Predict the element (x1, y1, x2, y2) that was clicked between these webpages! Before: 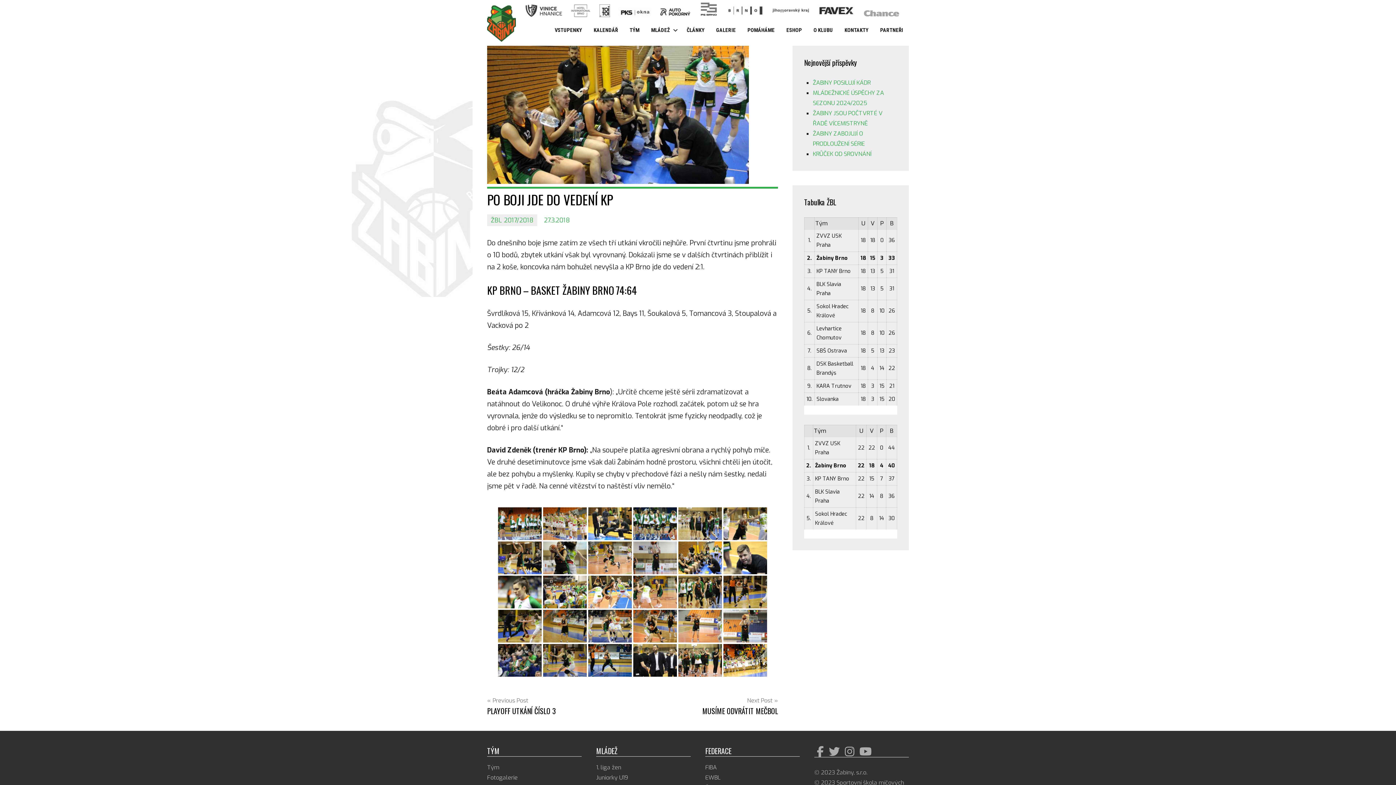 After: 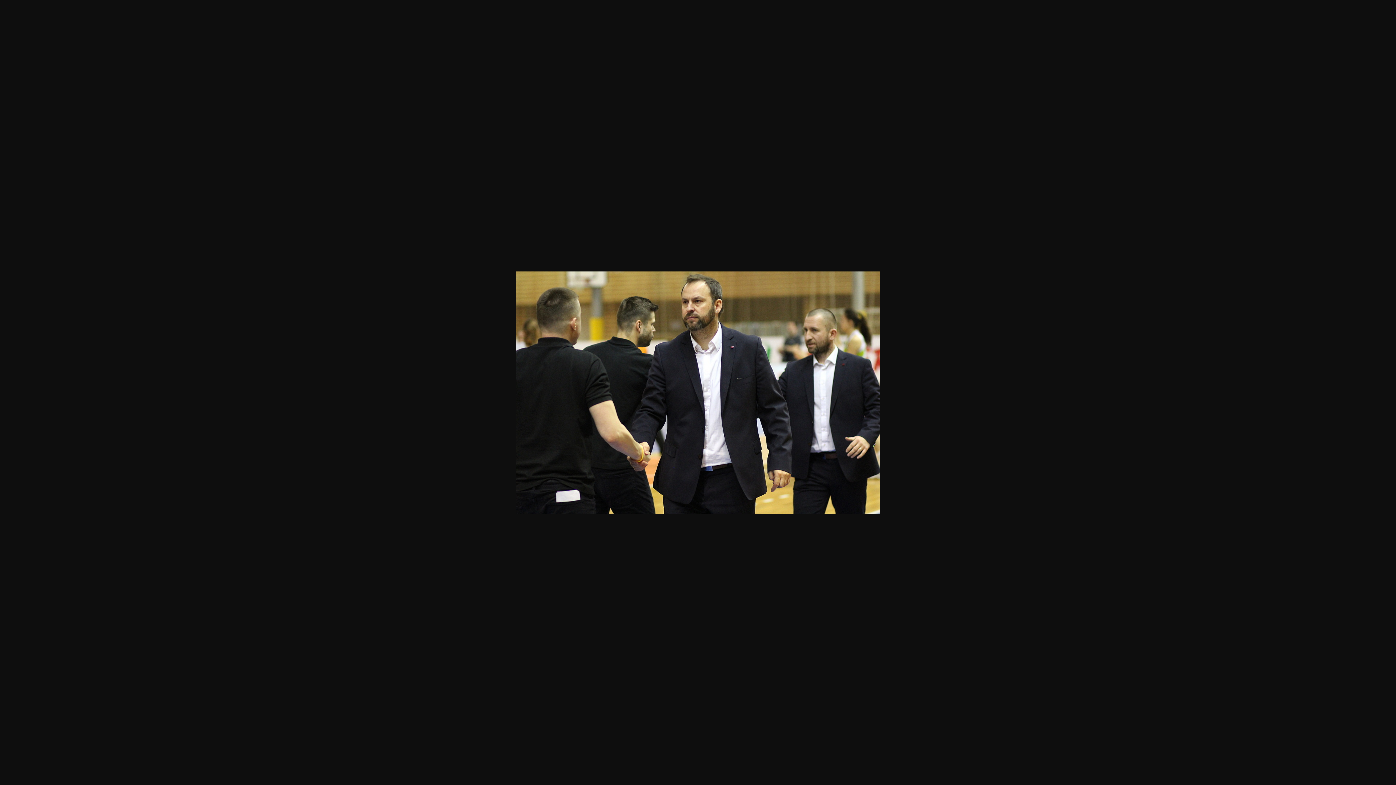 Action: bbox: (633, 644, 677, 677)